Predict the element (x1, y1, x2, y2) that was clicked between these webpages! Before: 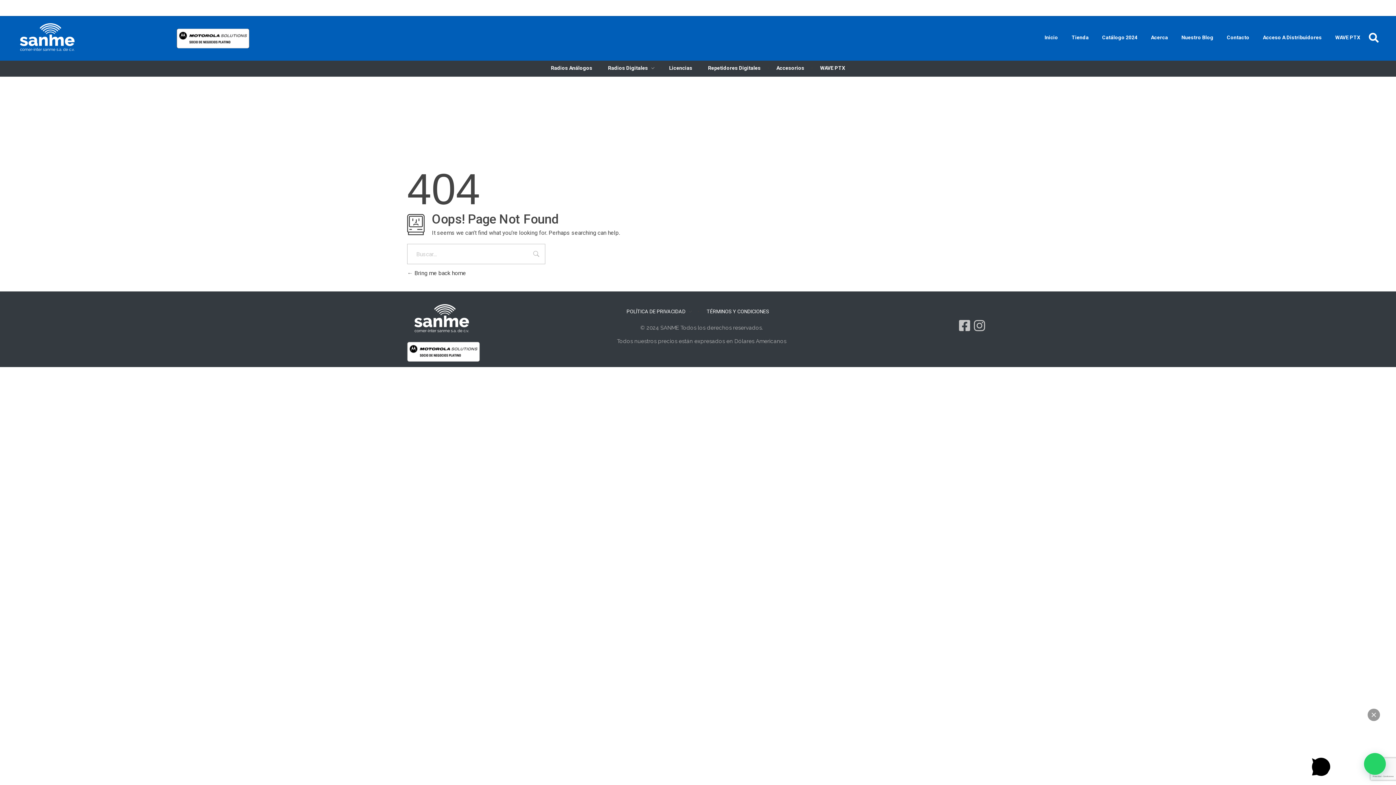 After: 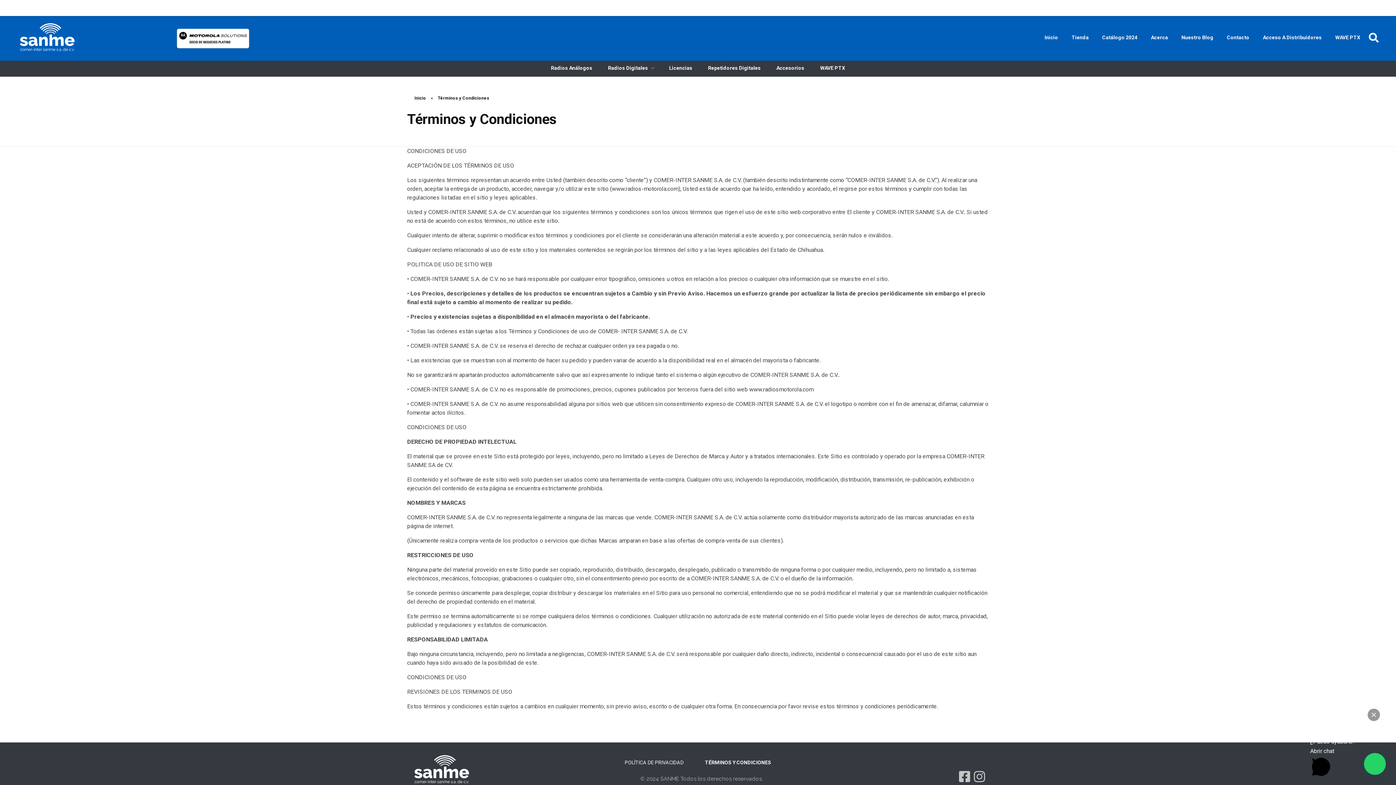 Action: label: TÉRMINOS Y CONDICIONES bbox: (700, 307, 769, 315)